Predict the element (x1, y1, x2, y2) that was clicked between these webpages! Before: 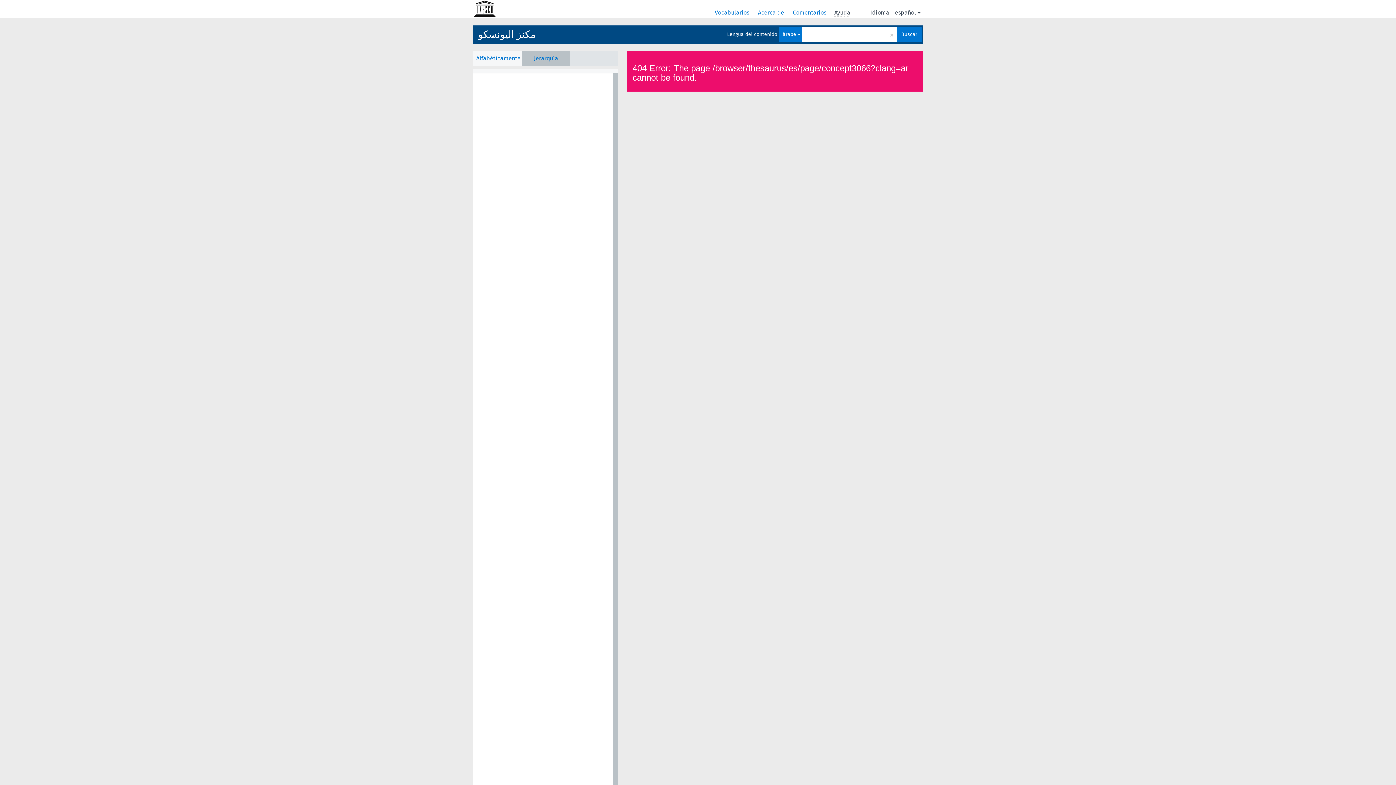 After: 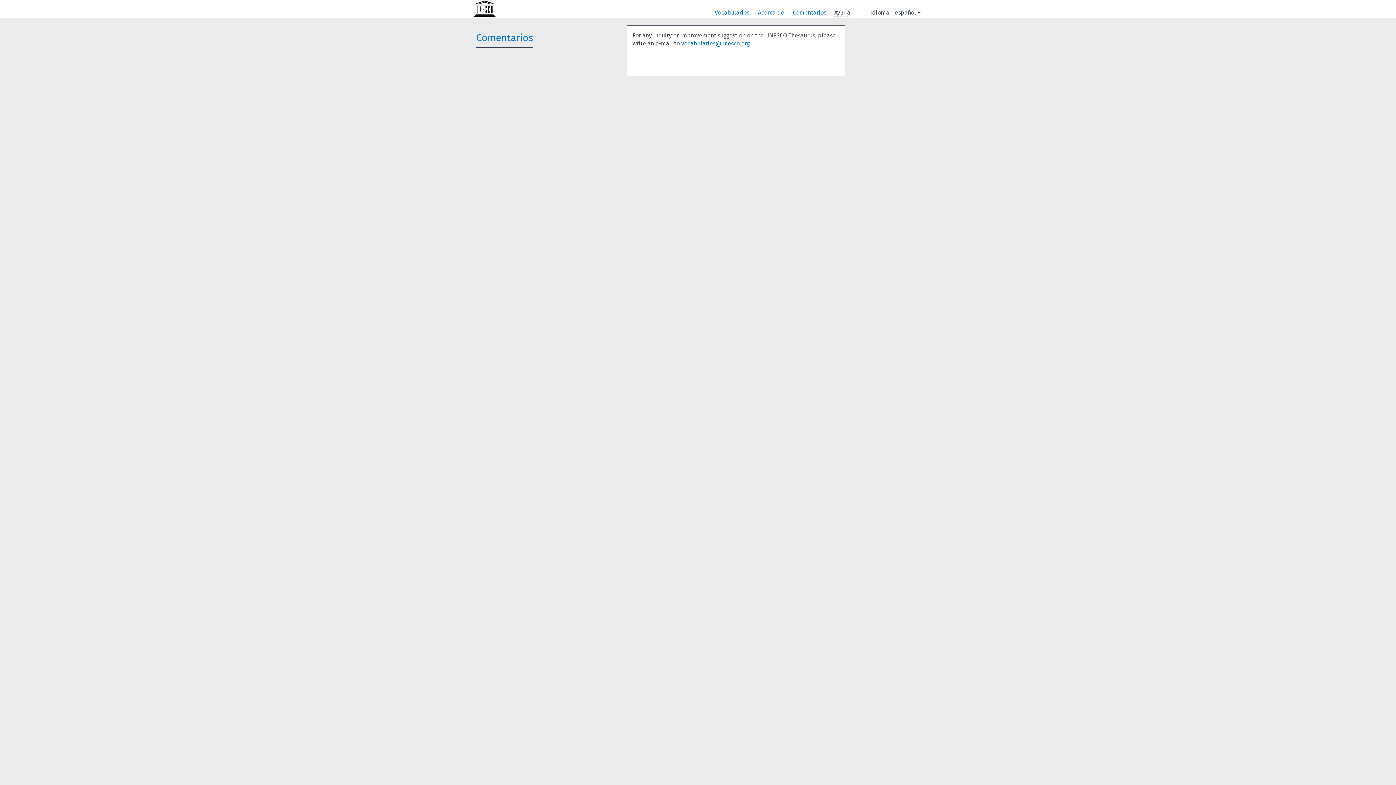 Action: bbox: (793, 9, 828, 16) label: Comentarios 